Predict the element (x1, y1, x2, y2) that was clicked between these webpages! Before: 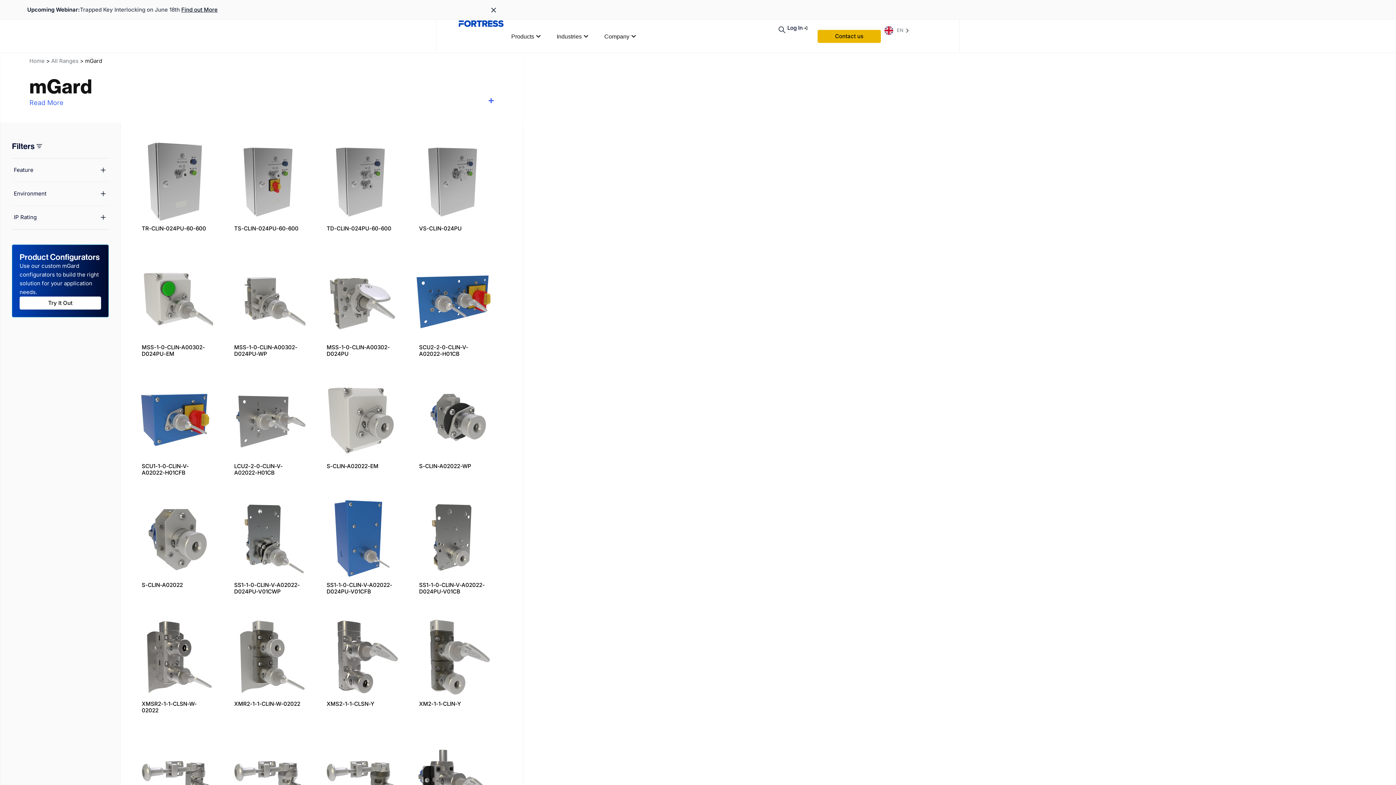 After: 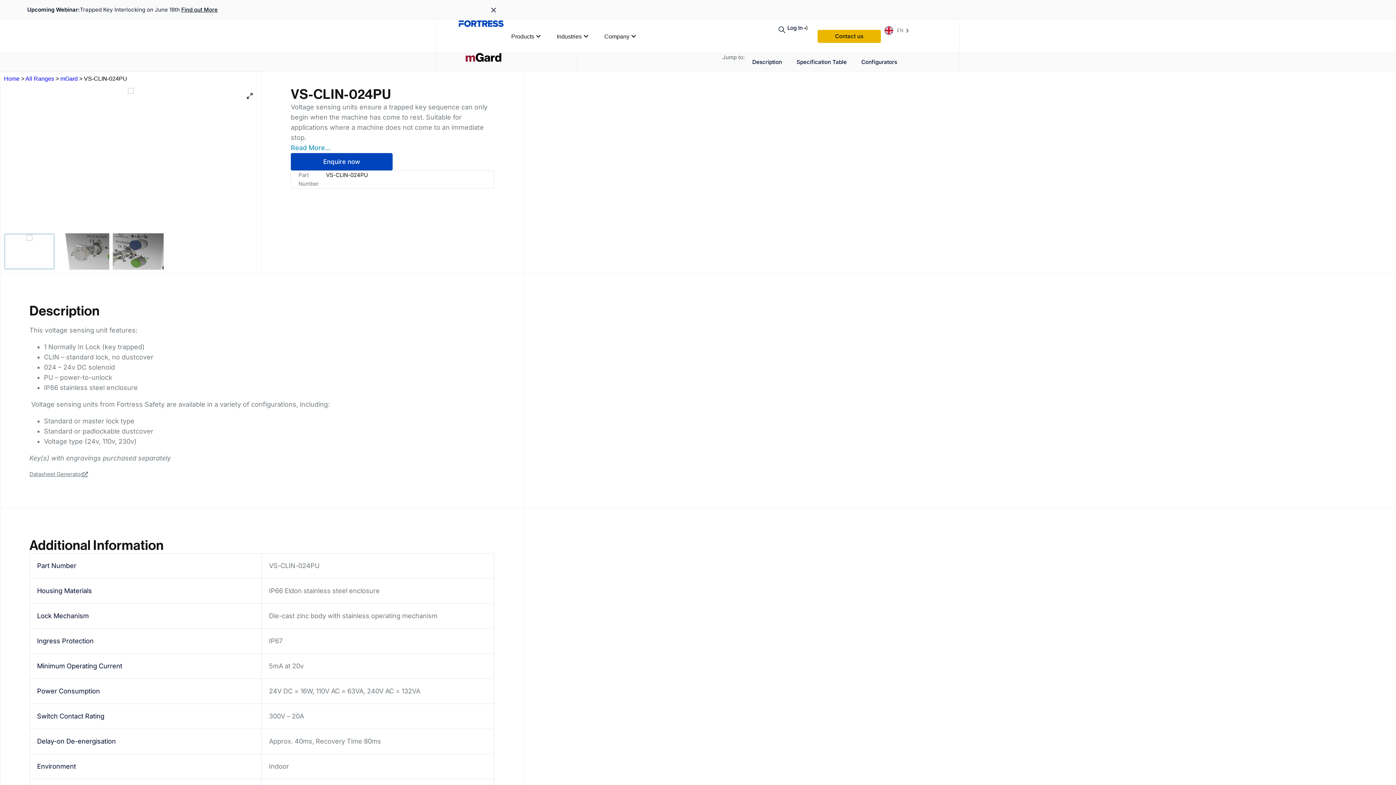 Action: bbox: (416, 140, 490, 222)